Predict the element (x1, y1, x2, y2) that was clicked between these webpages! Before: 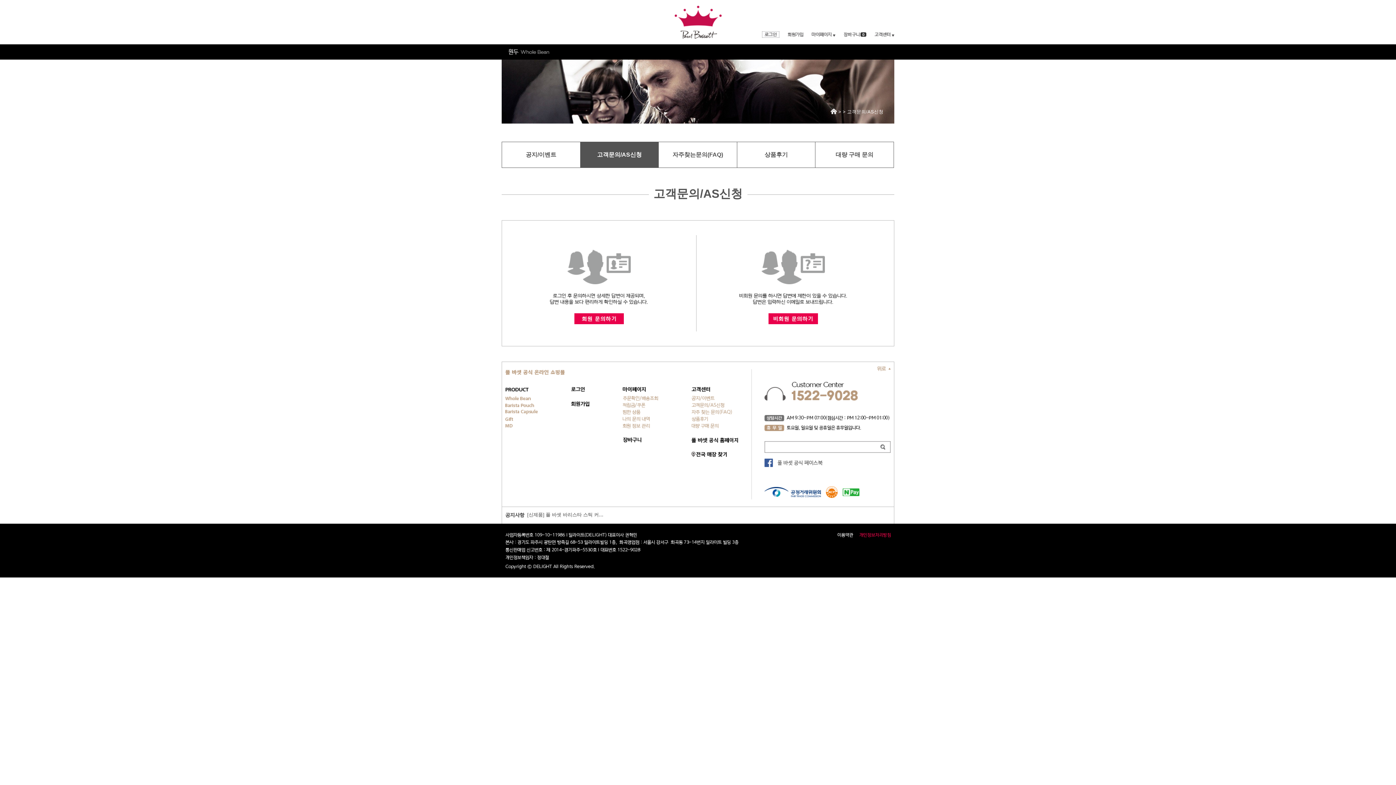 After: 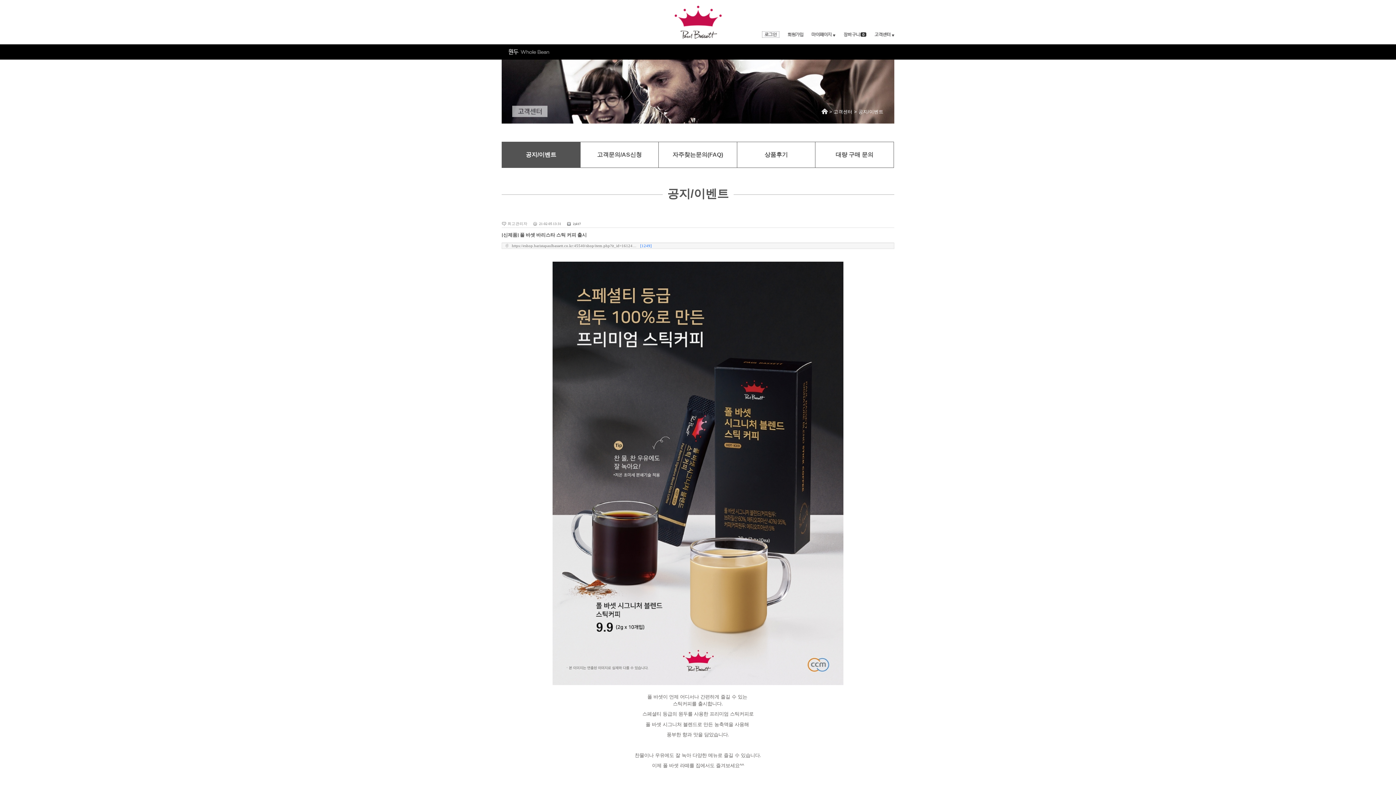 Action: label: [신제품] 폴 바셋 바리스타 스틱 커… bbox: (527, 512, 603, 517)